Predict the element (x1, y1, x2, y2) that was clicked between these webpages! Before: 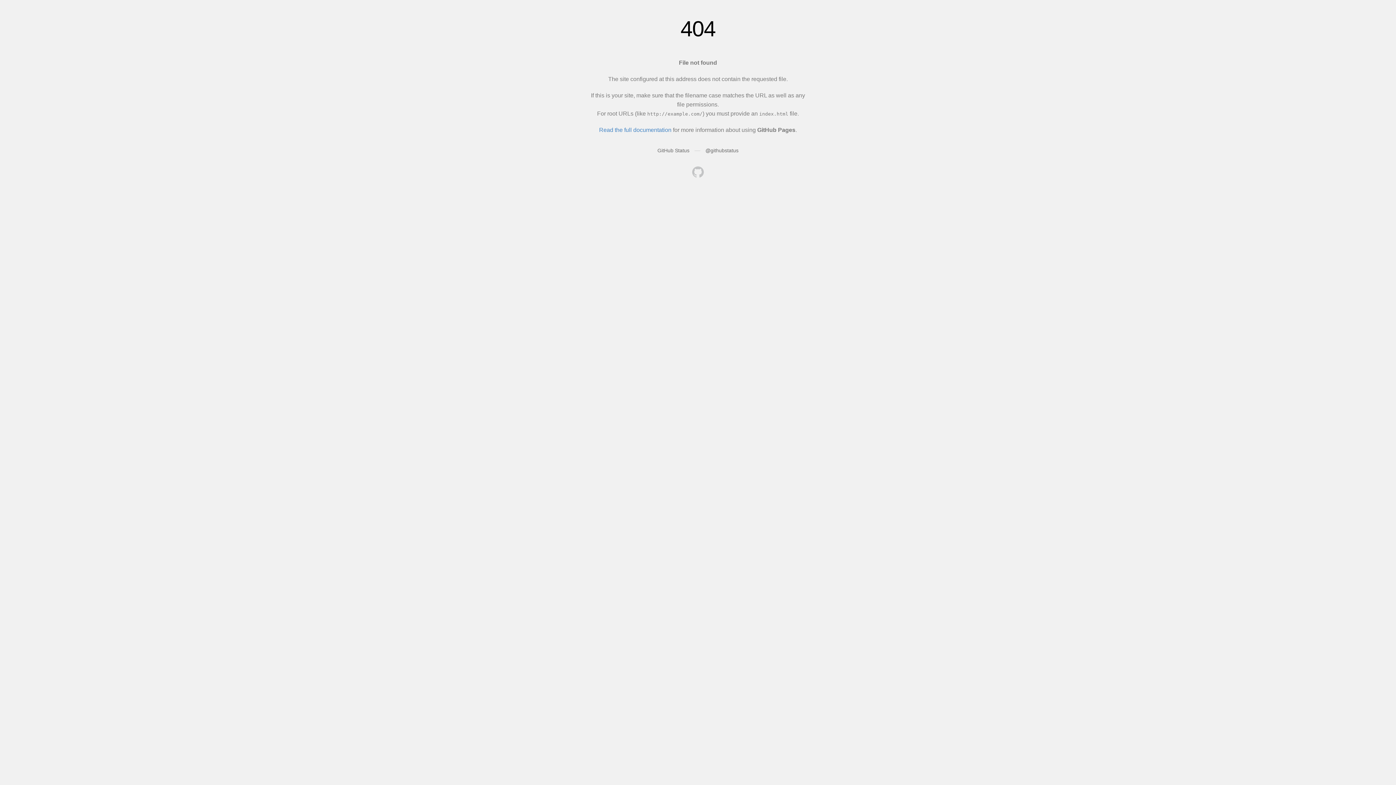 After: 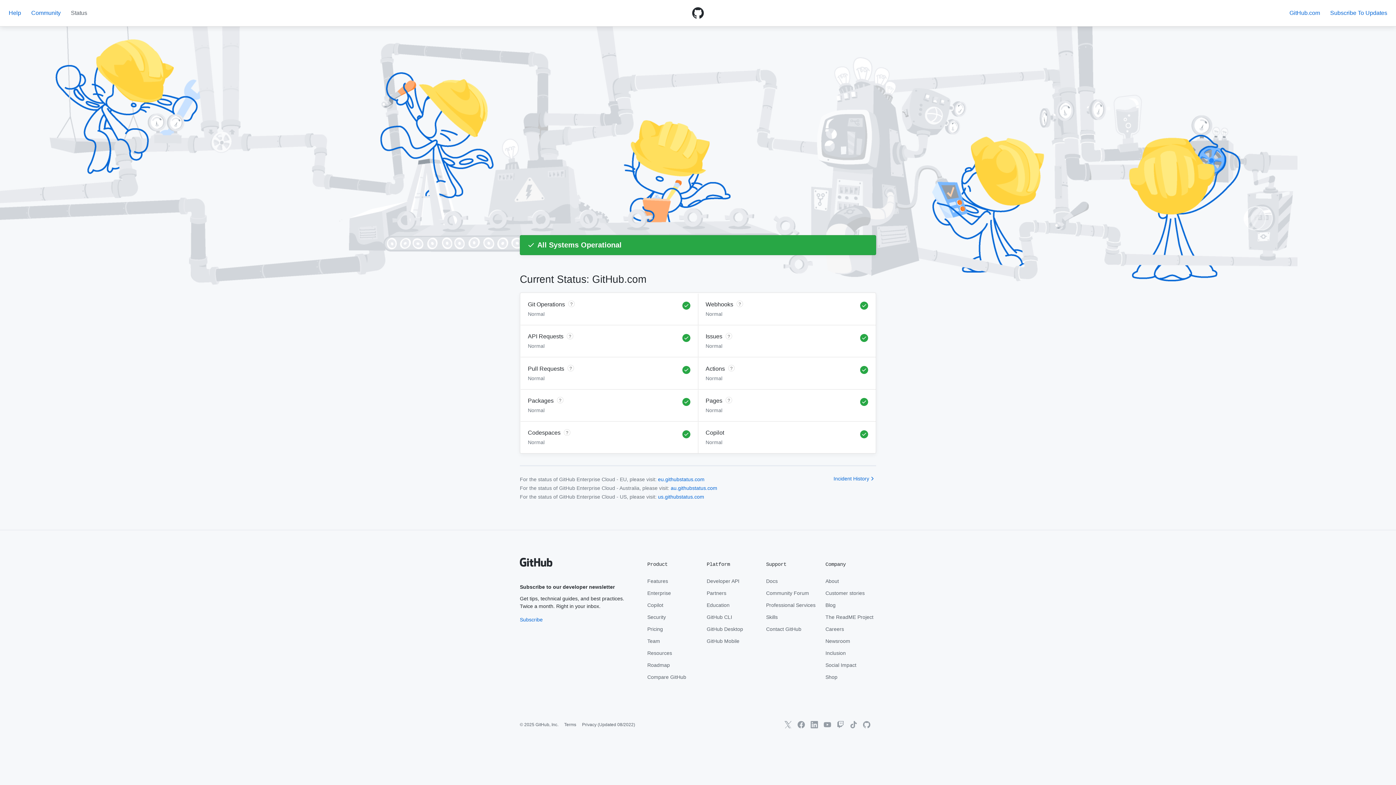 Action: label: GitHub Status bbox: (657, 147, 689, 153)